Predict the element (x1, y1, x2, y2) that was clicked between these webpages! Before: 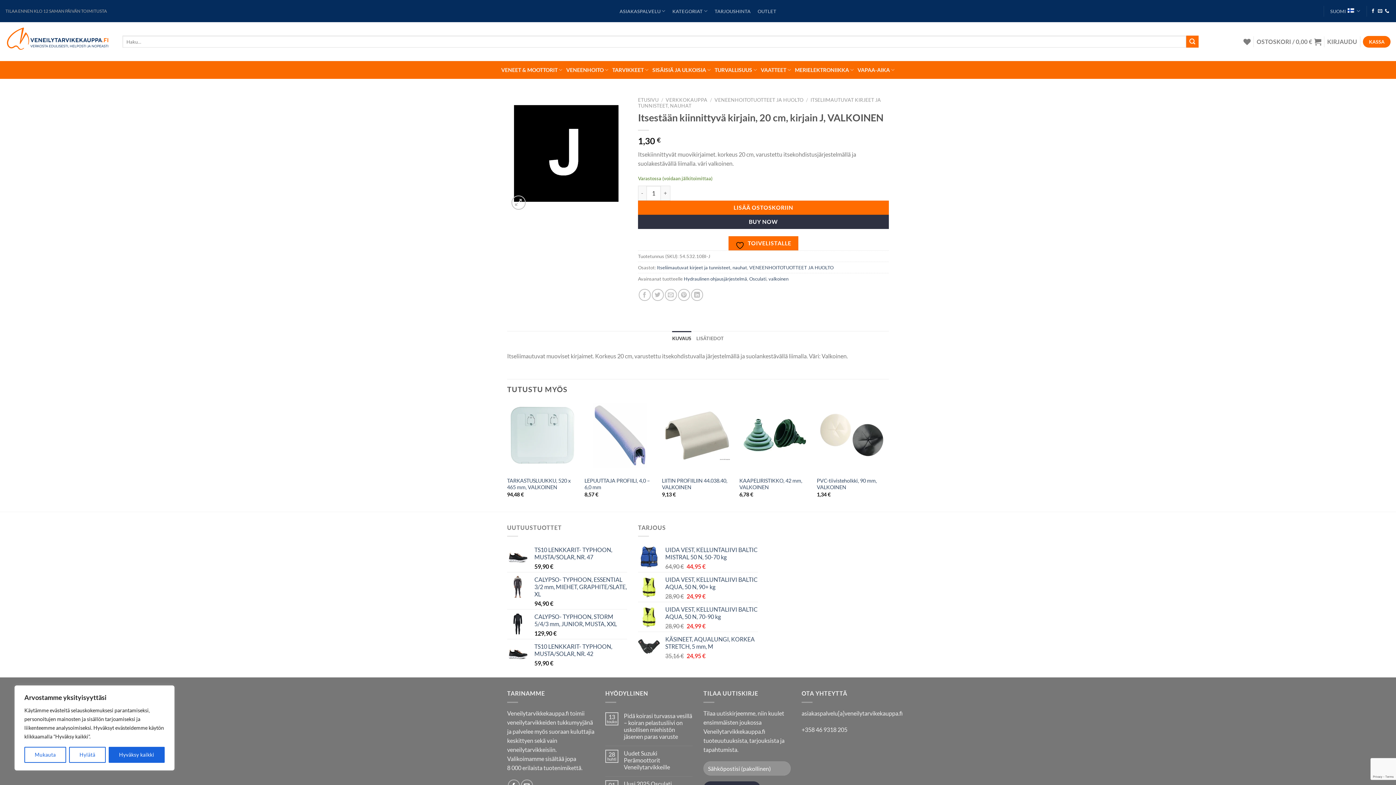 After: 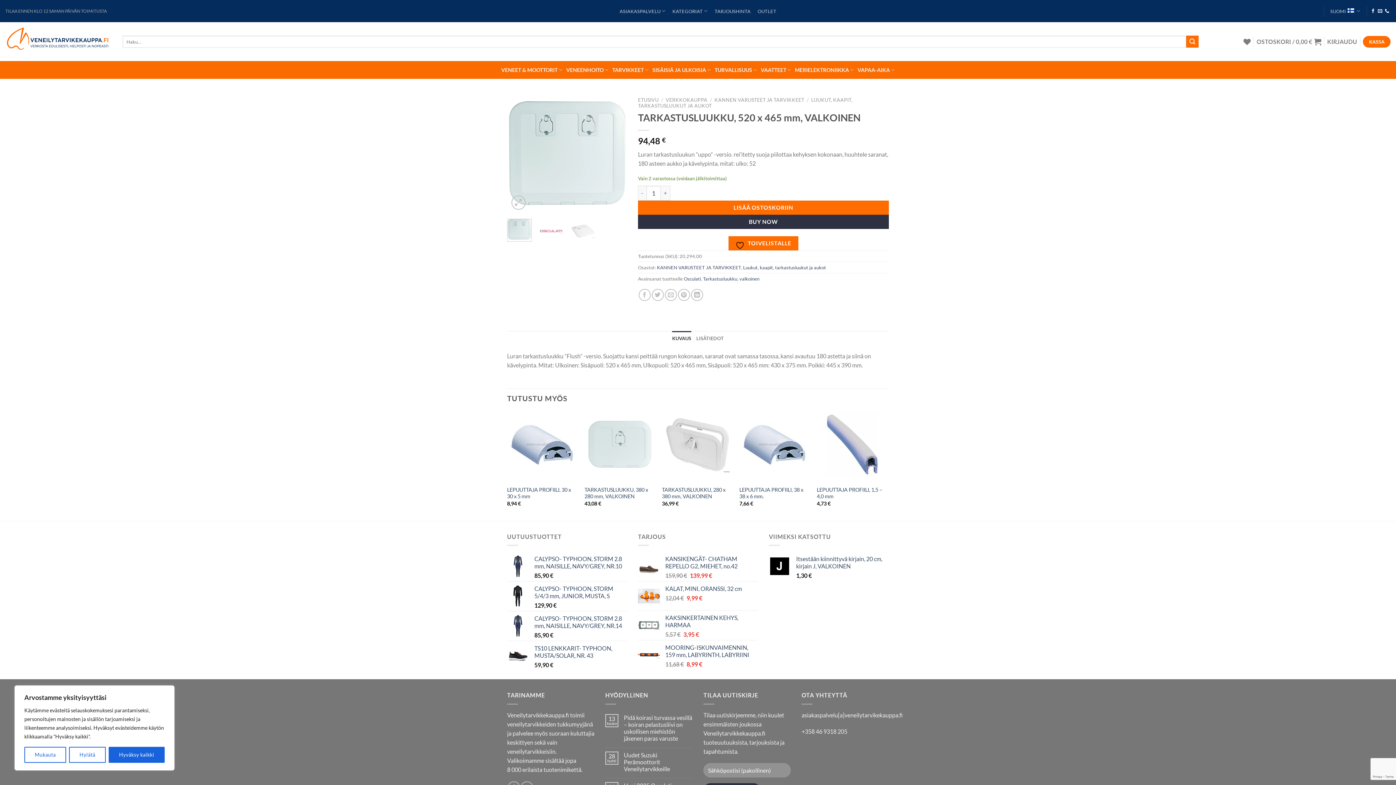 Action: bbox: (507, 477, 577, 491) label: TARKASTUSLUUKKU, 520 x 465 mm, VALKOINEN